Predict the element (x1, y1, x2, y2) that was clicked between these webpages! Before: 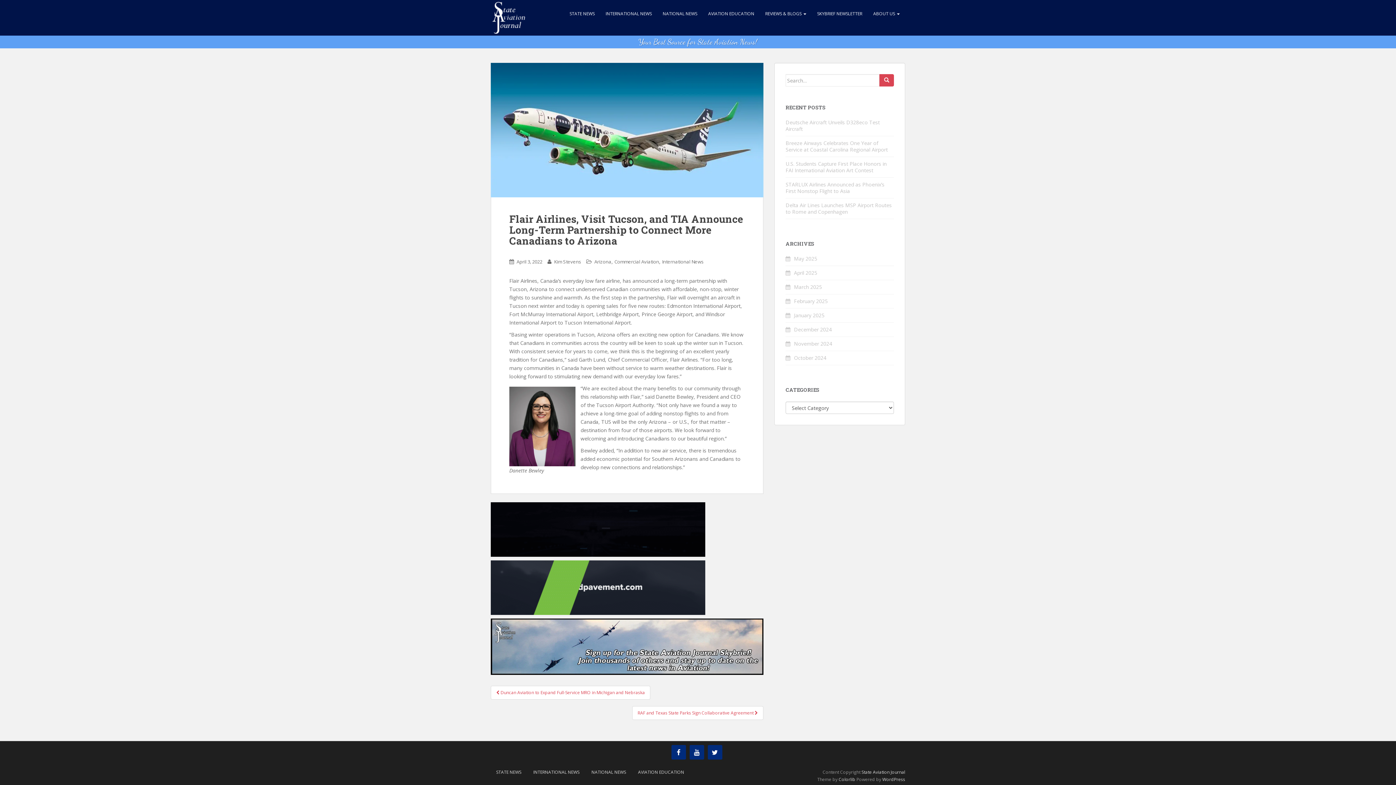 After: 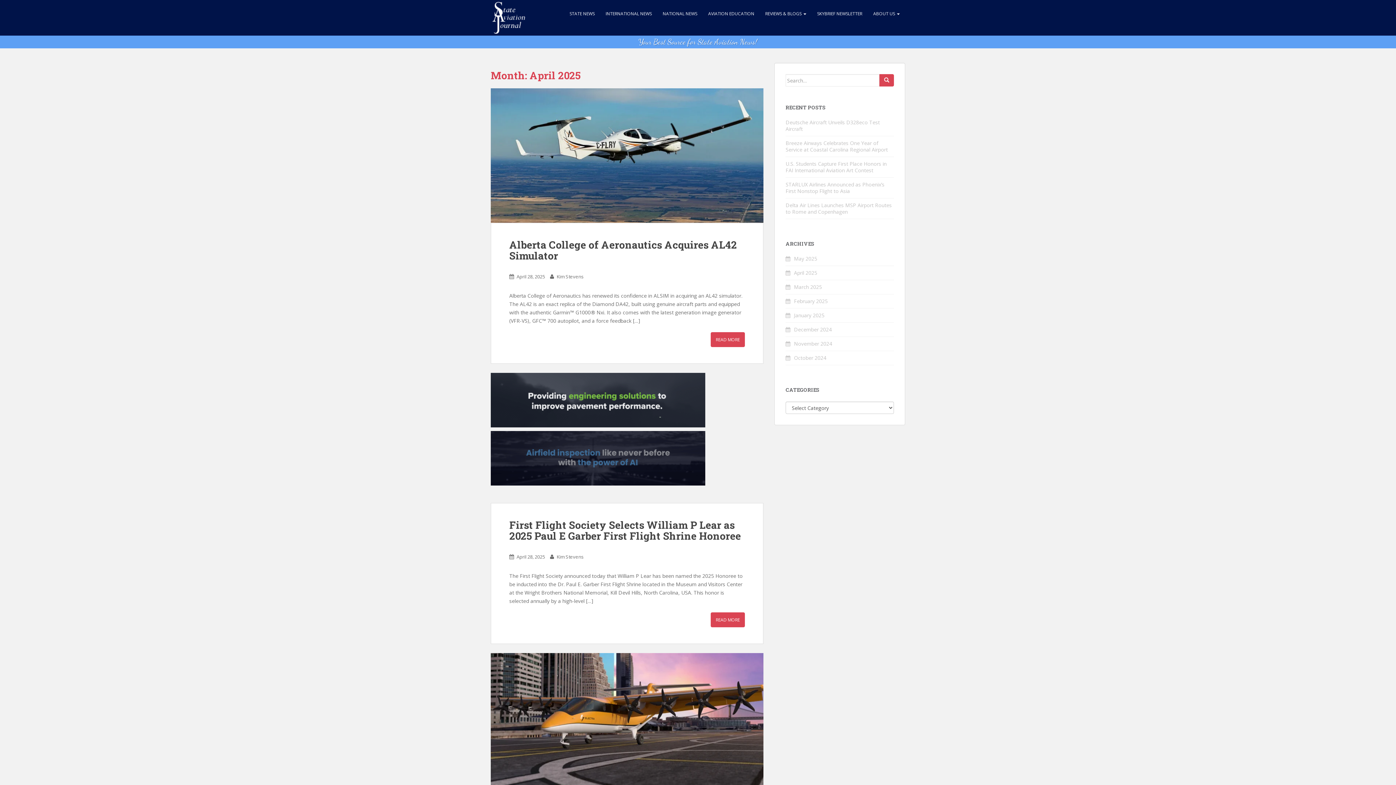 Action: bbox: (794, 269, 817, 276) label: April 2025